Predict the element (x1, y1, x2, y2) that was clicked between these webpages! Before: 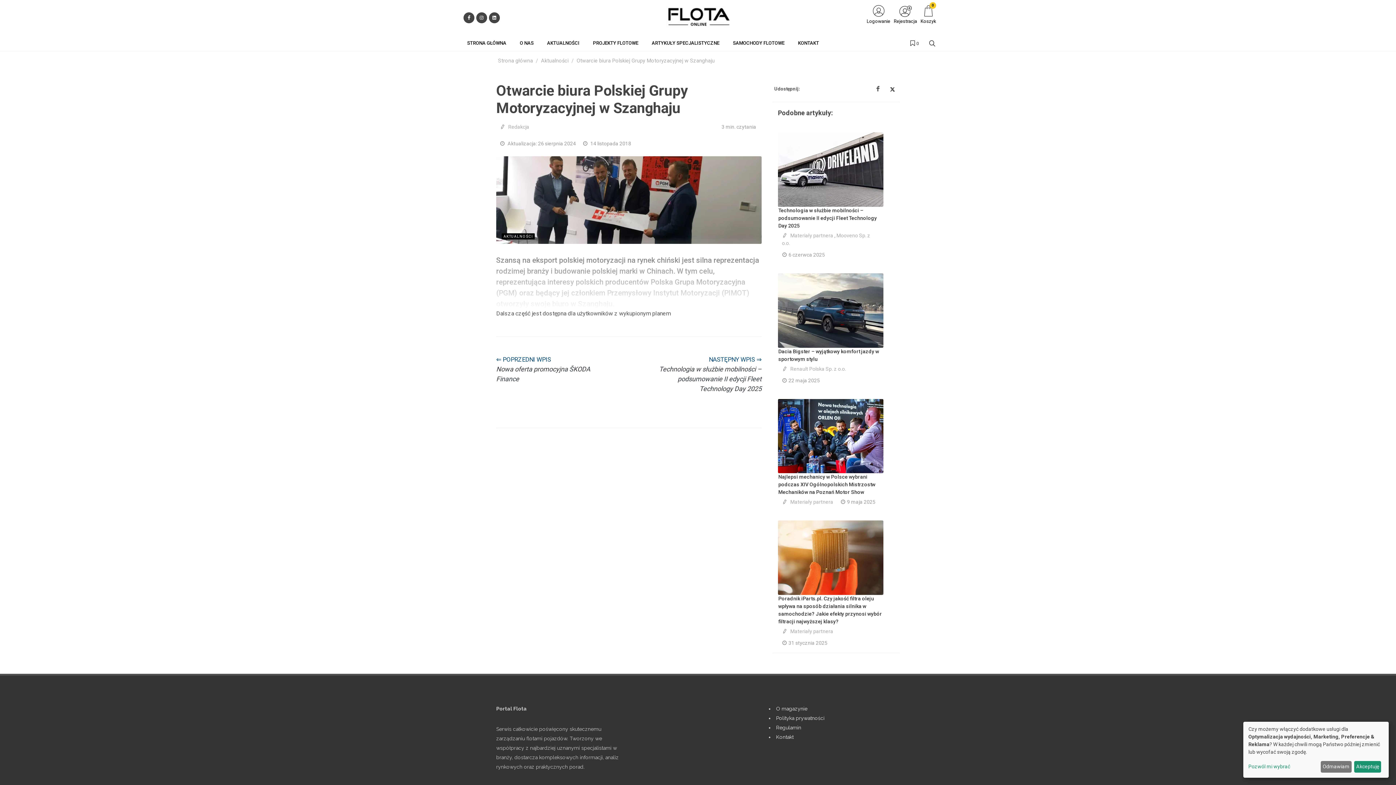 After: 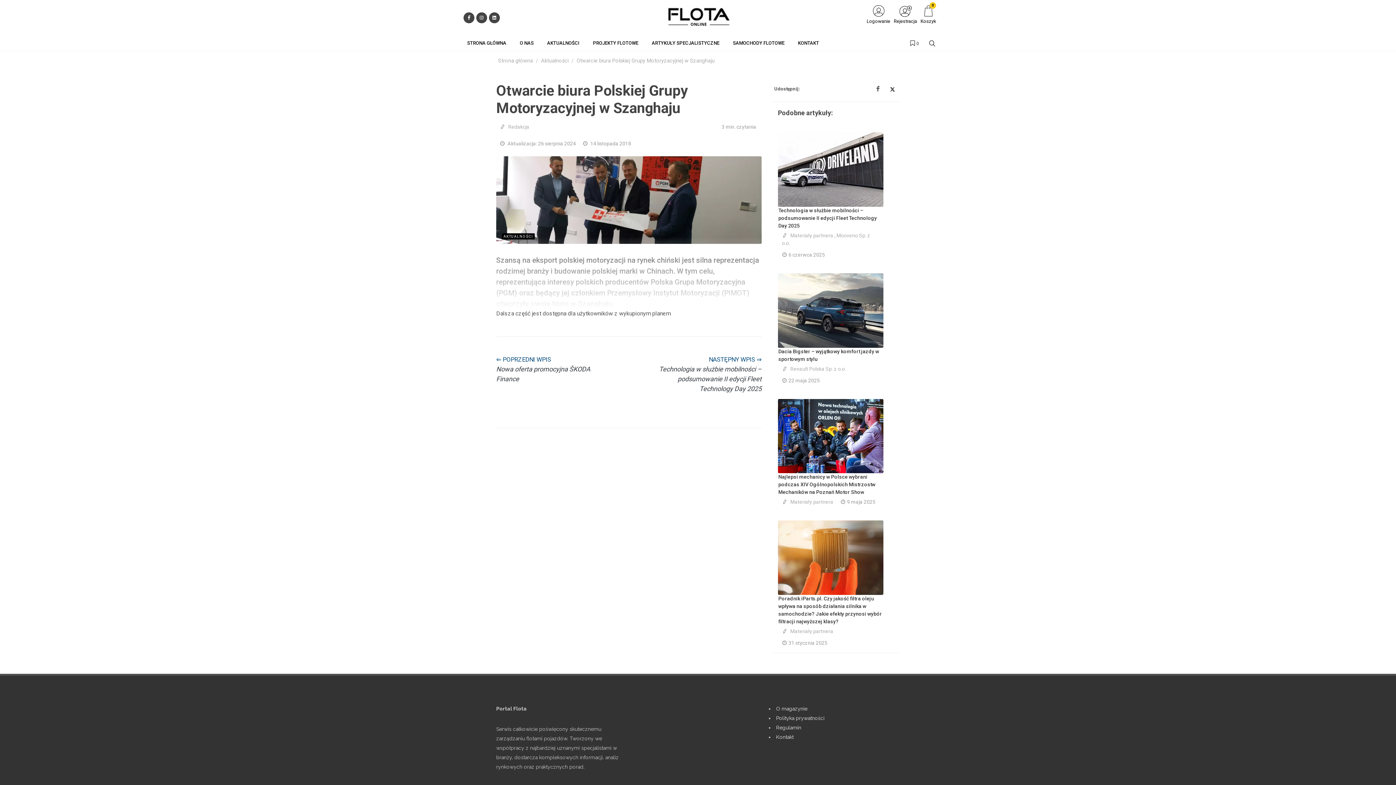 Action: label: Odmawiam bbox: (1320, 761, 1351, 773)